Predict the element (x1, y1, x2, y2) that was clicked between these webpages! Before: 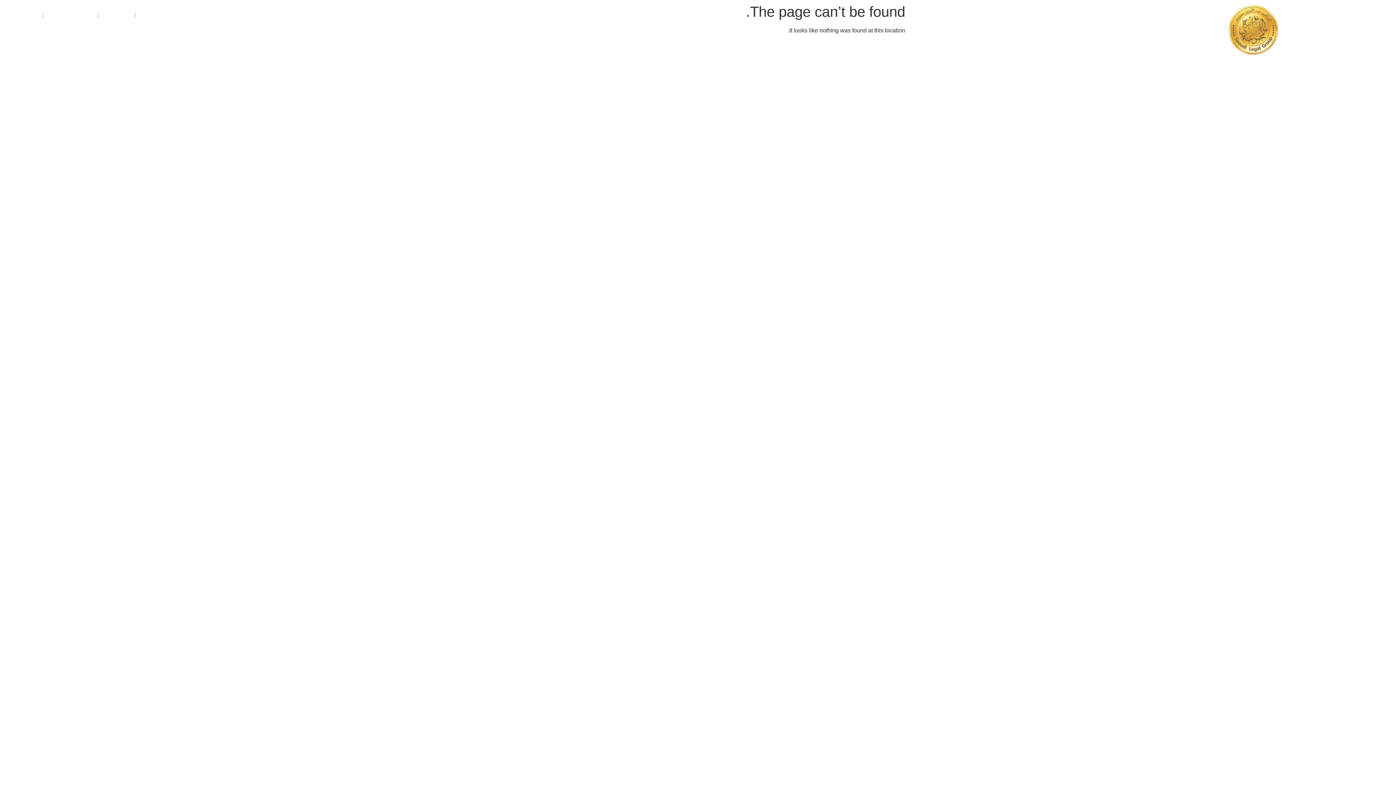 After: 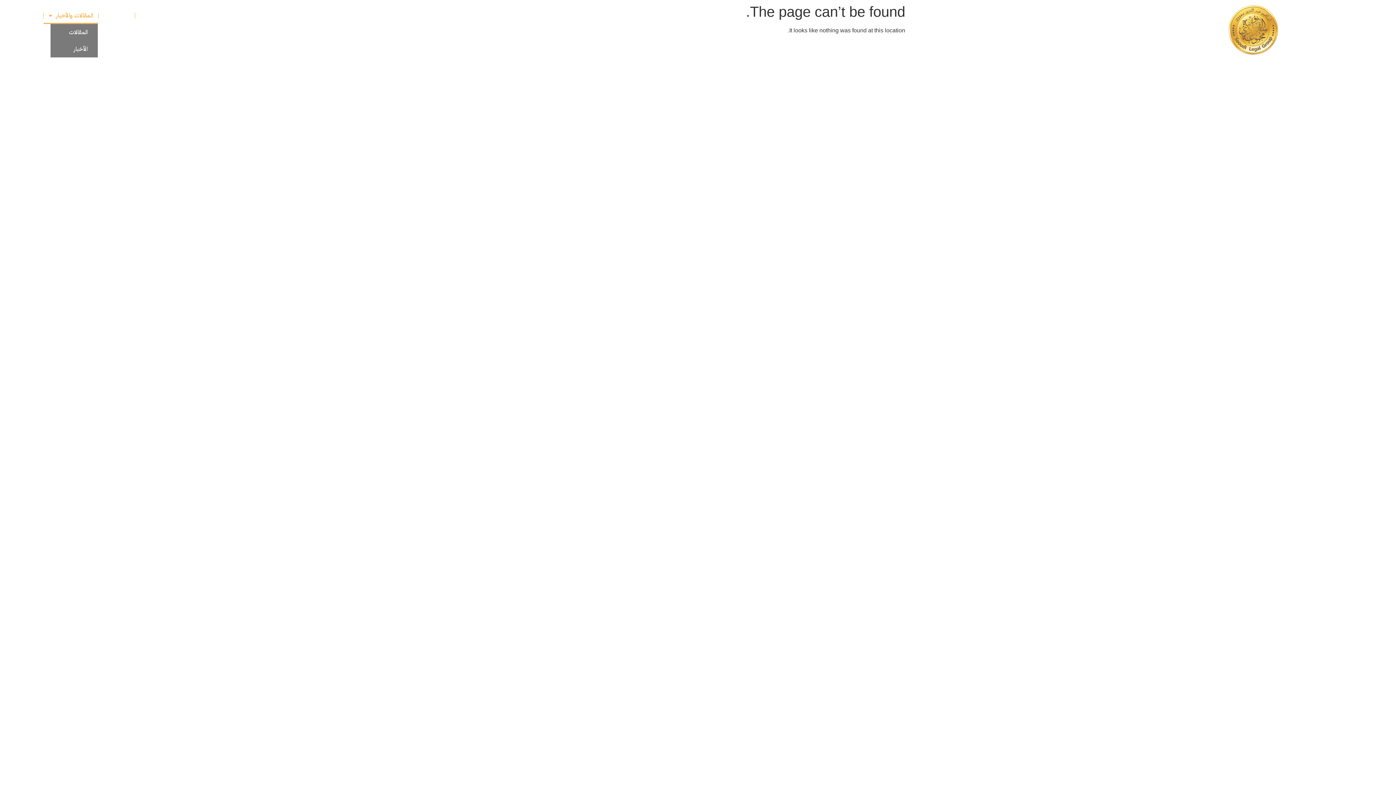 Action: bbox: (43, 7, 98, 24) label: المقالات والأخبار